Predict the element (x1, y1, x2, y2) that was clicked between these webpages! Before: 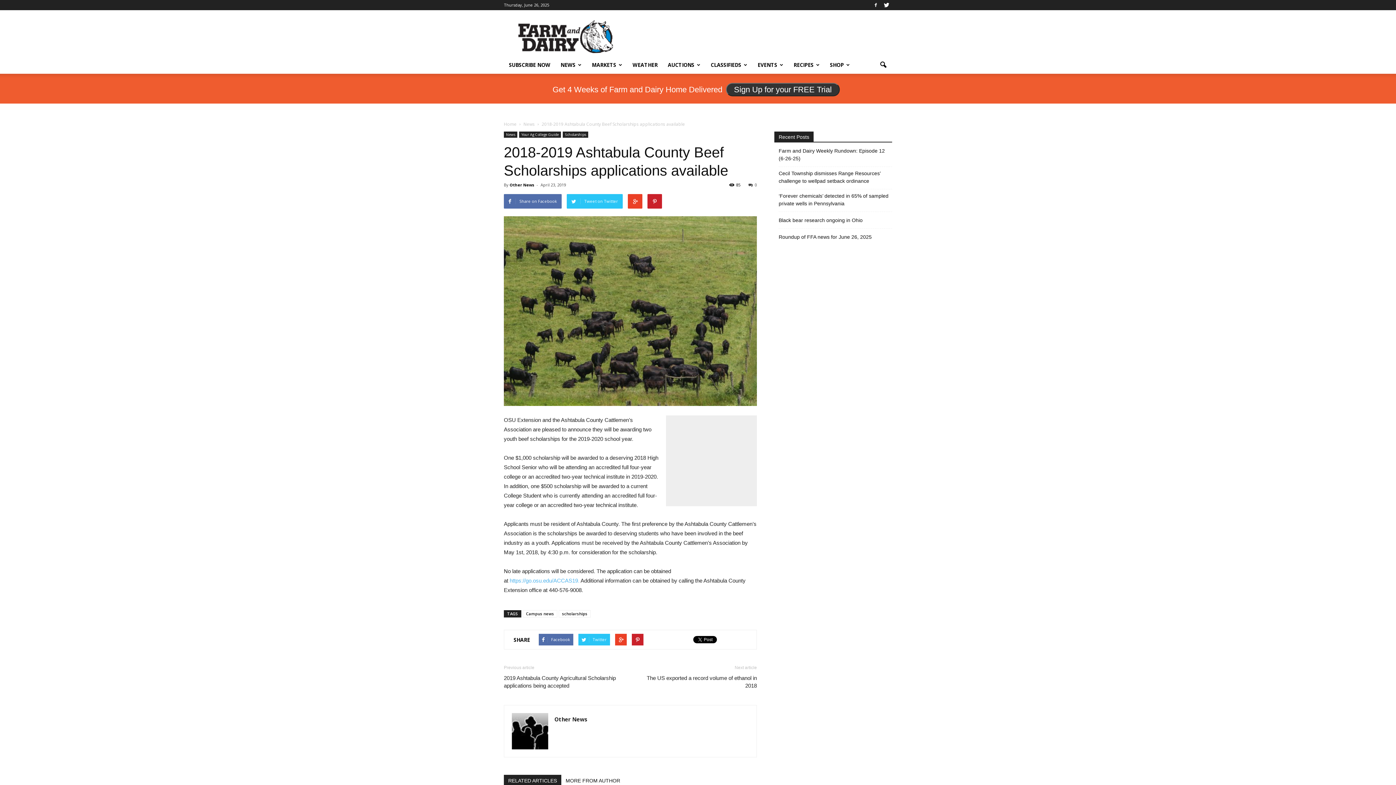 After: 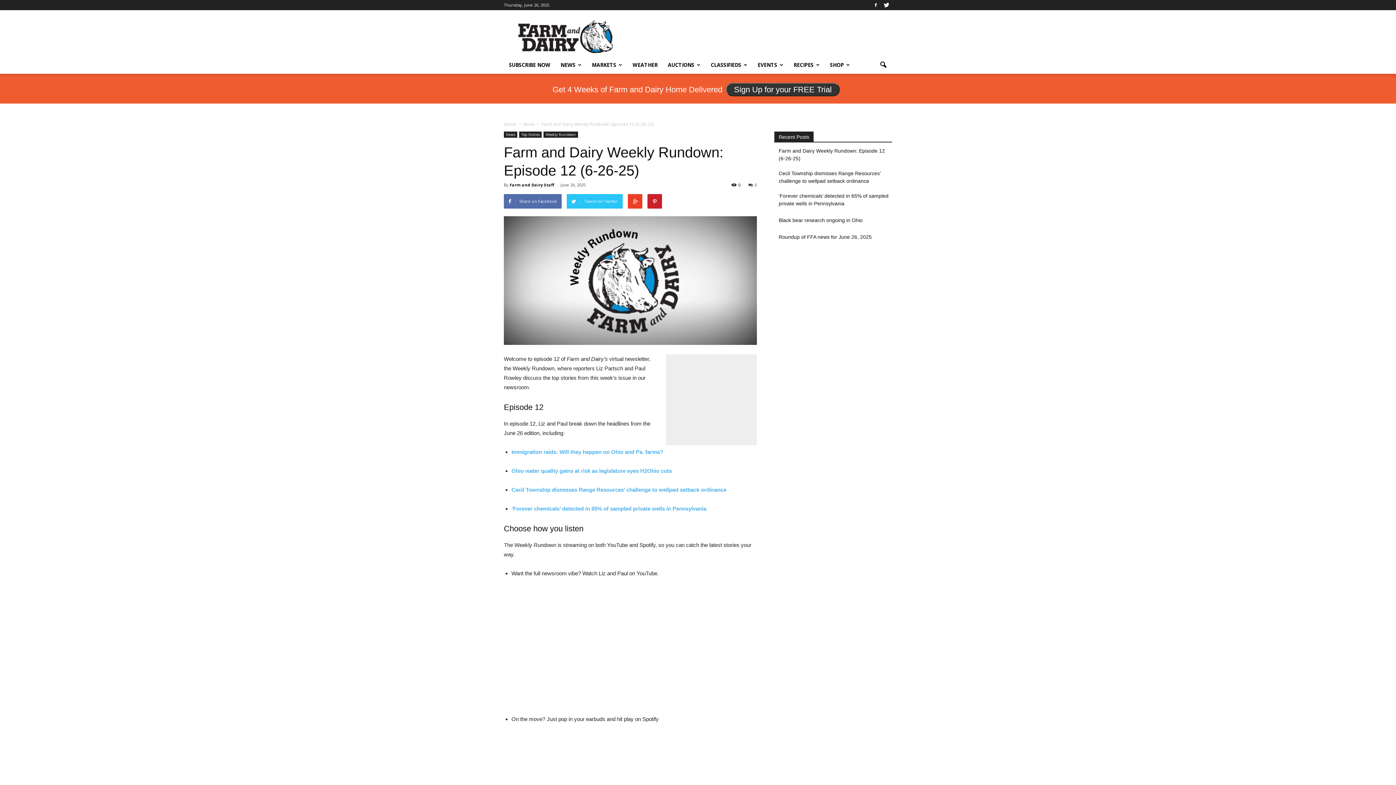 Action: label: Farm and Dairy Weekly Rundown: Episode 12 (6-26-25) bbox: (778, 147, 892, 162)